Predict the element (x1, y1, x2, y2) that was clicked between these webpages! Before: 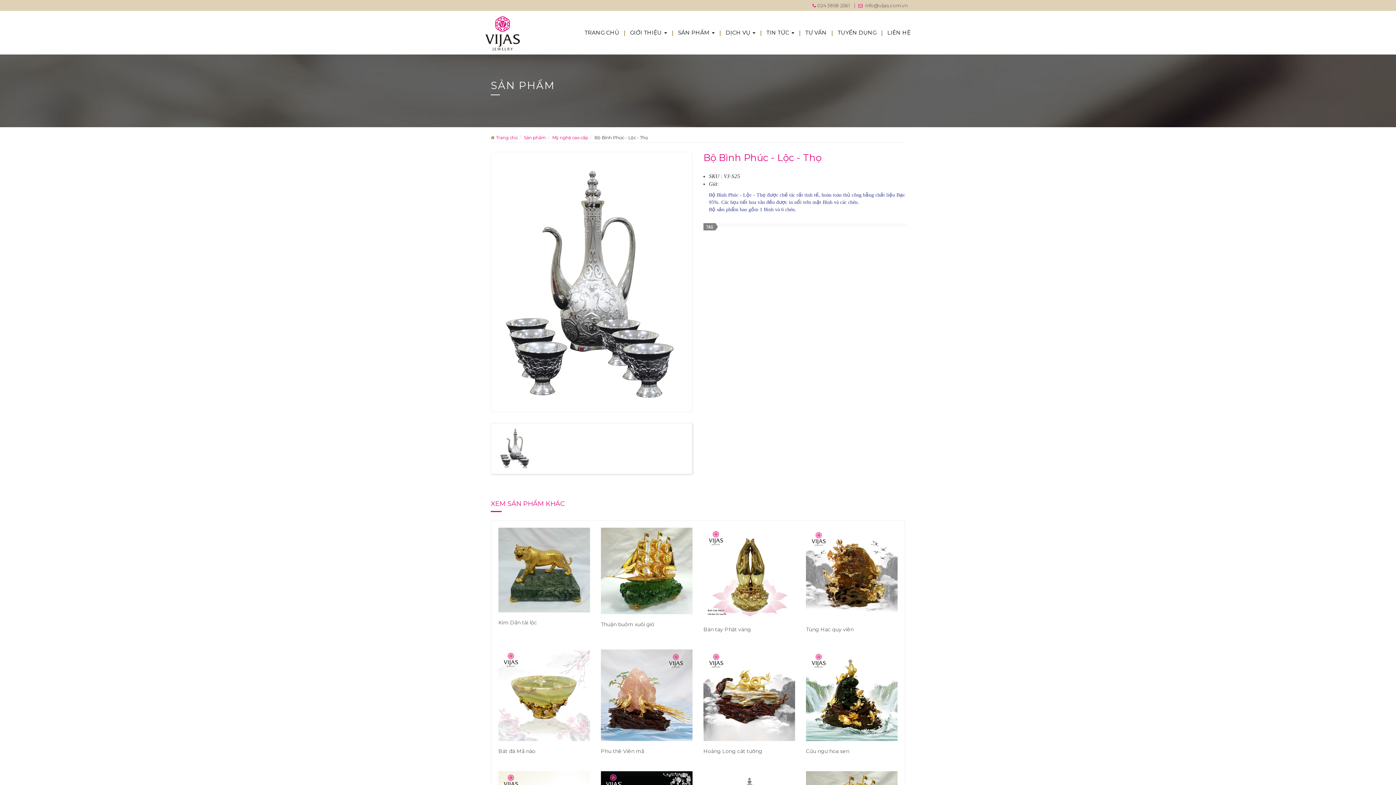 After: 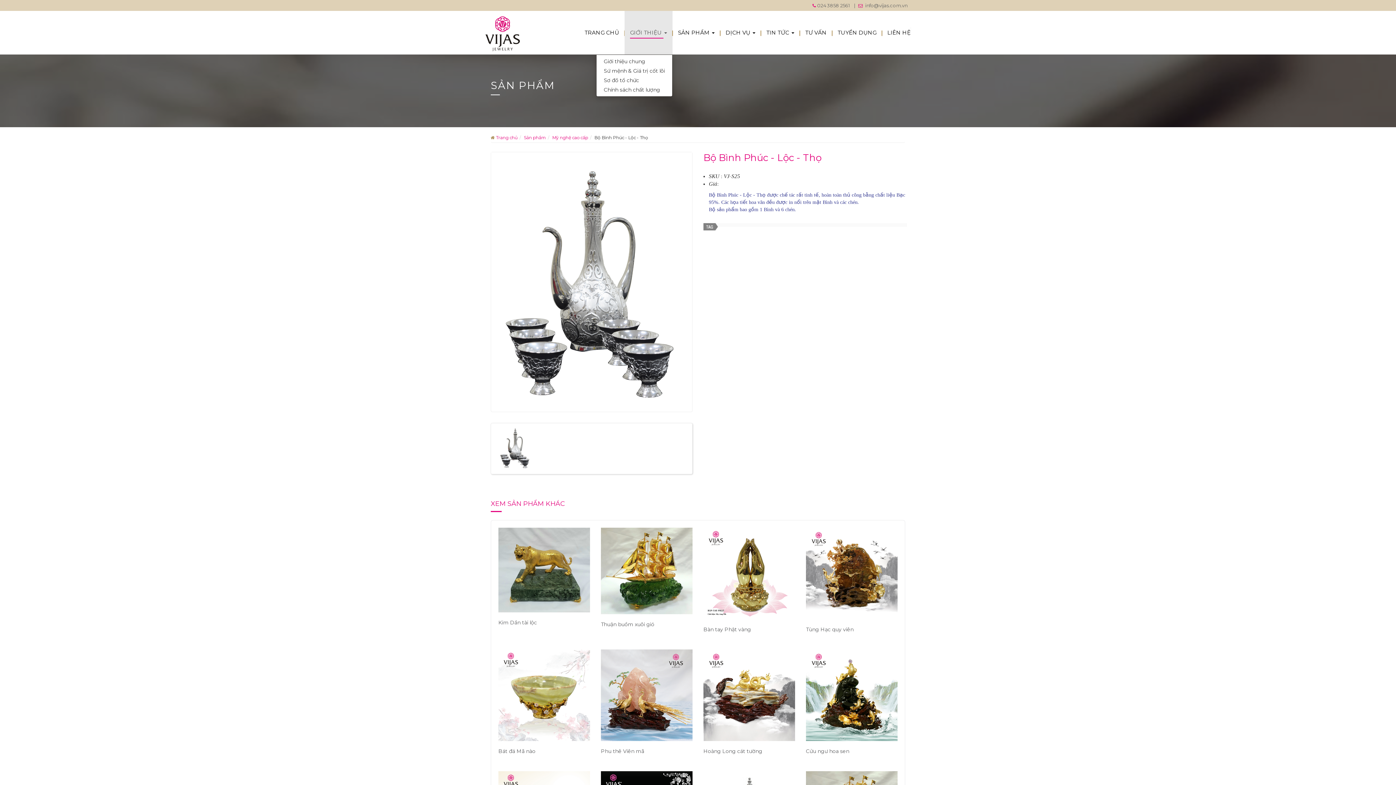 Action: bbox: (624, 10, 672, 54) label: GIỚI THIỆU 